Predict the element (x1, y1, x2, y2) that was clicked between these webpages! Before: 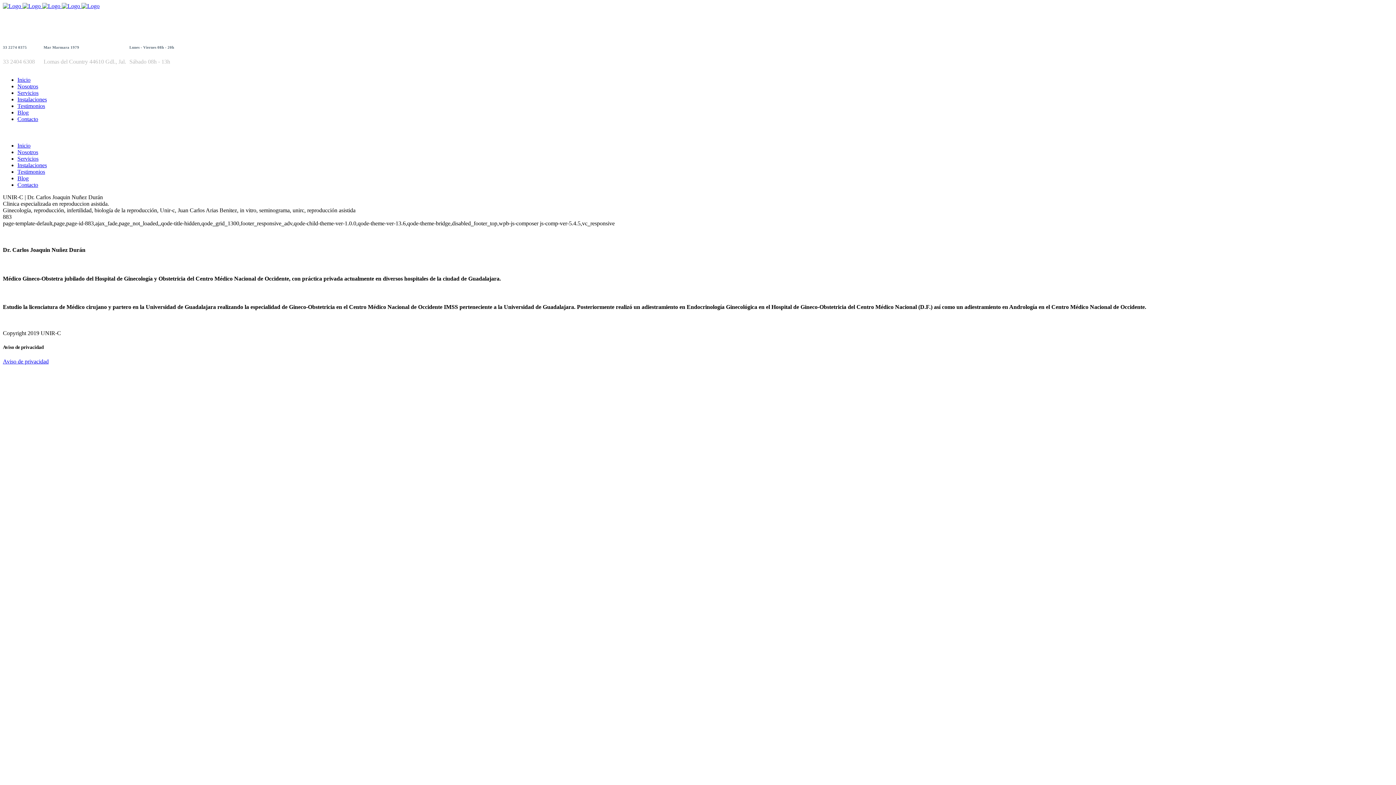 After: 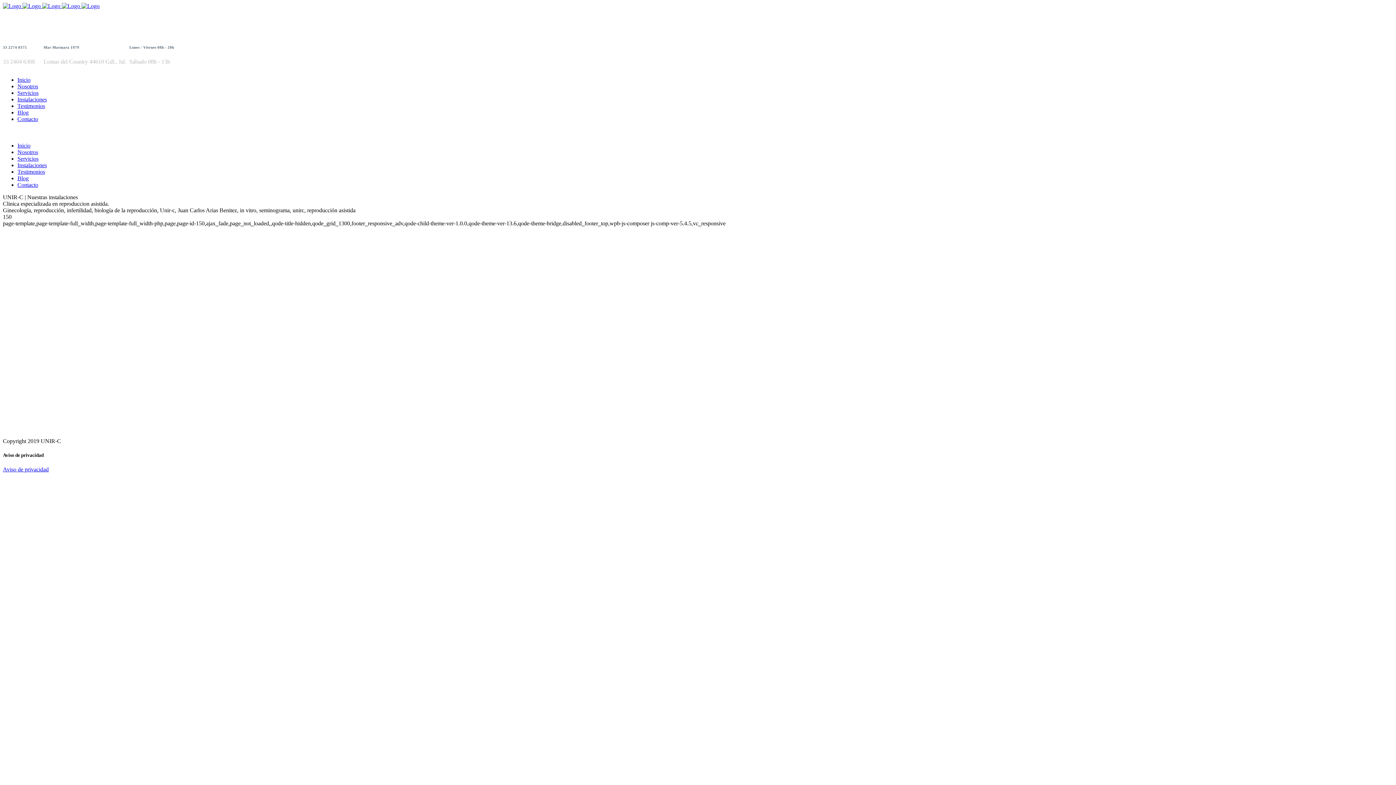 Action: label: Instalaciones bbox: (17, 162, 46, 168)